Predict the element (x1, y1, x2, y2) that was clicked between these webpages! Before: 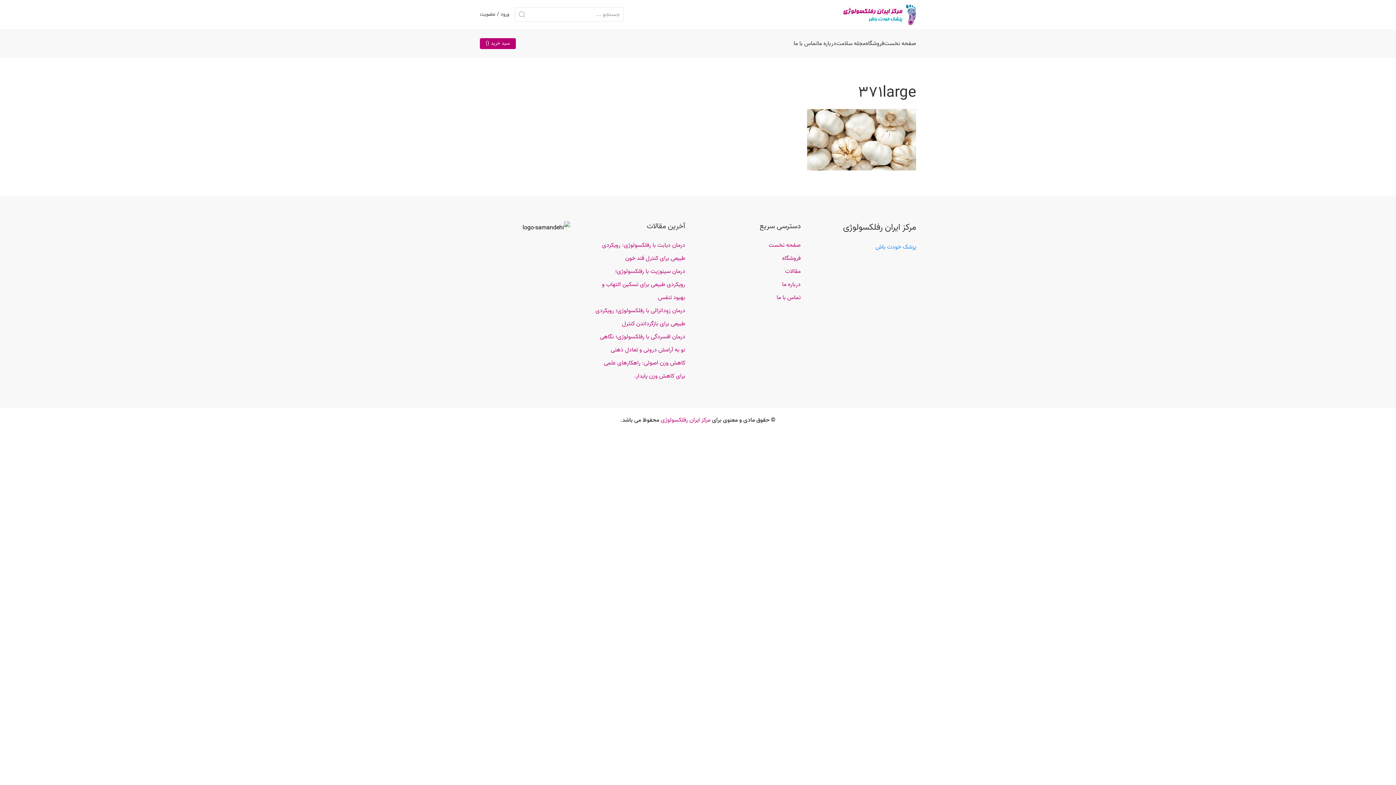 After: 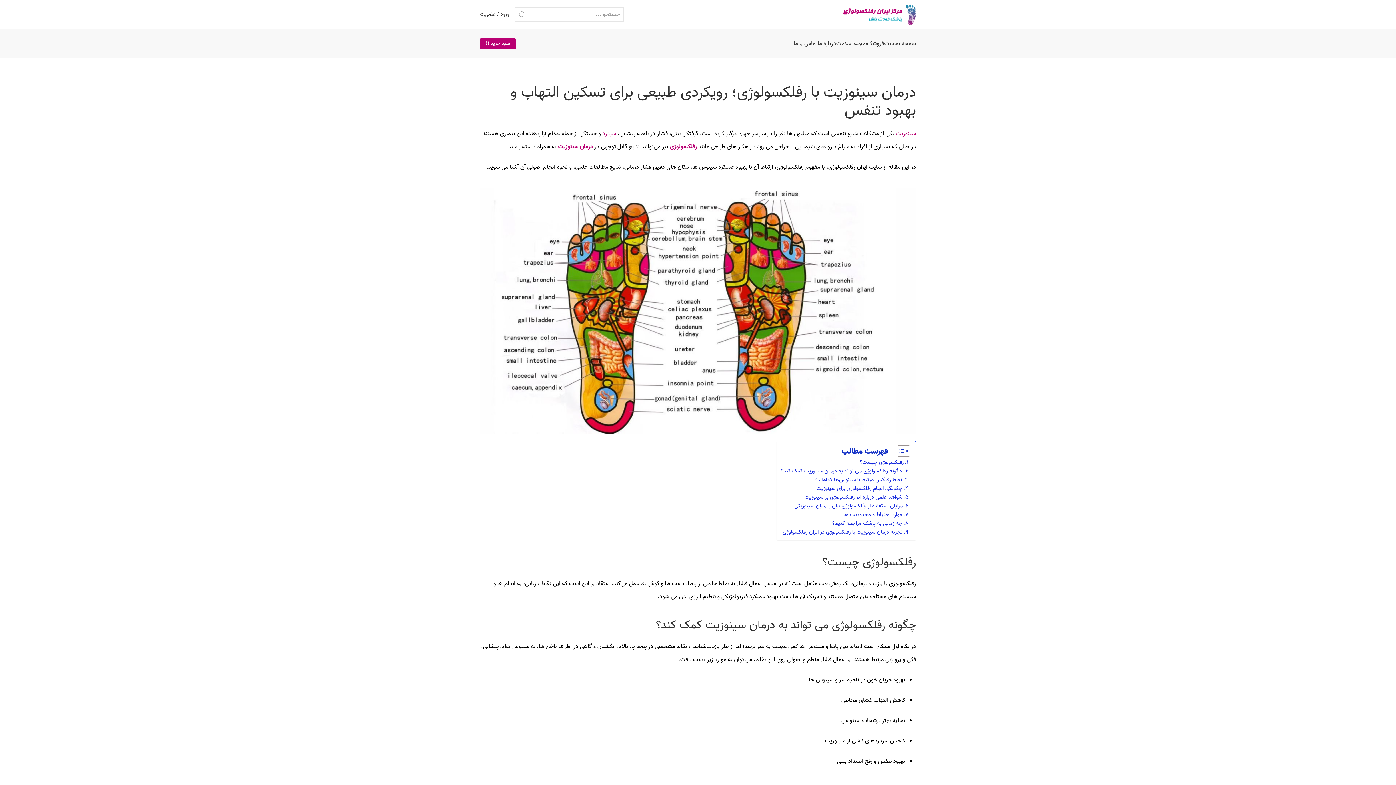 Action: bbox: (602, 266, 685, 302) label: درمان سینوزیت با رفلکسولوژی؛ رویکردی طبیعی برای تسکین التهاب و بهبود تنفس